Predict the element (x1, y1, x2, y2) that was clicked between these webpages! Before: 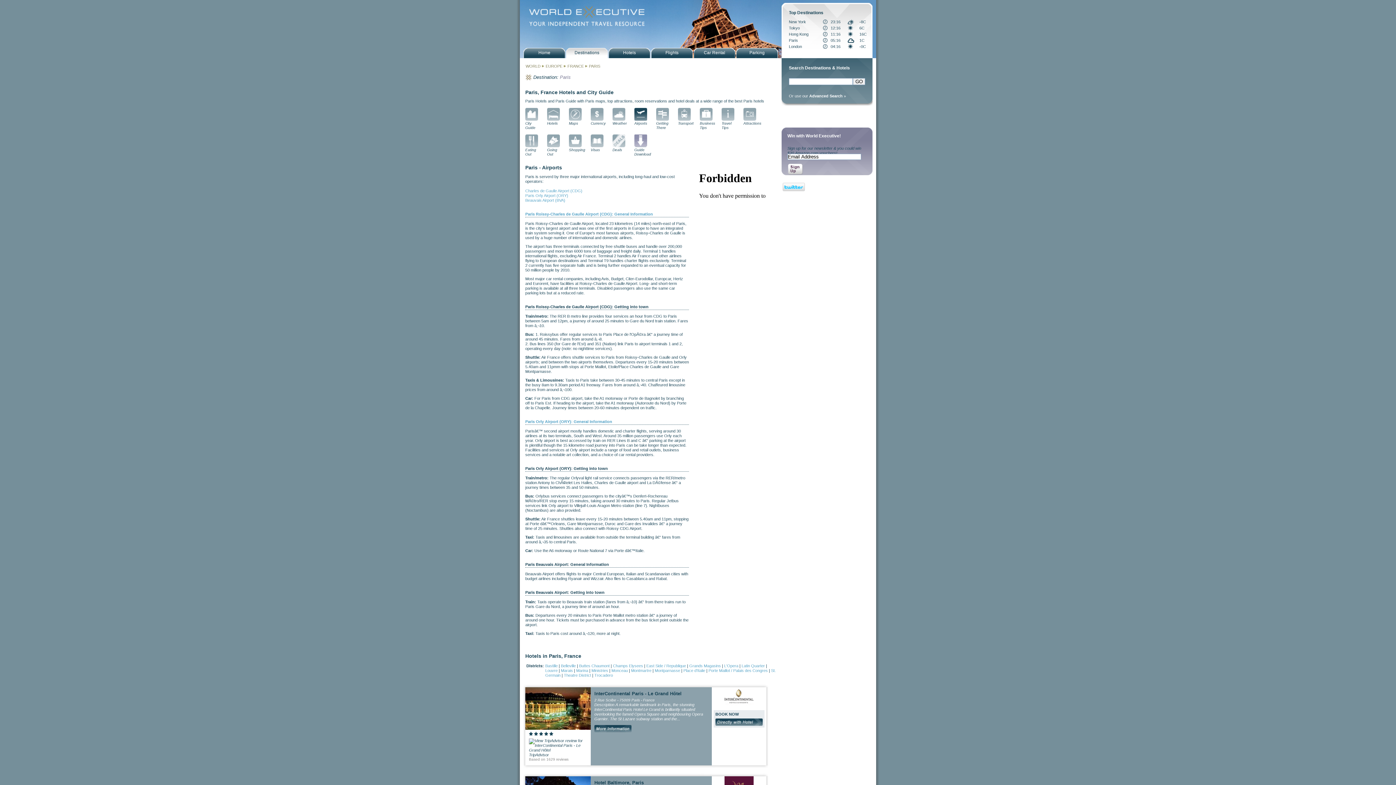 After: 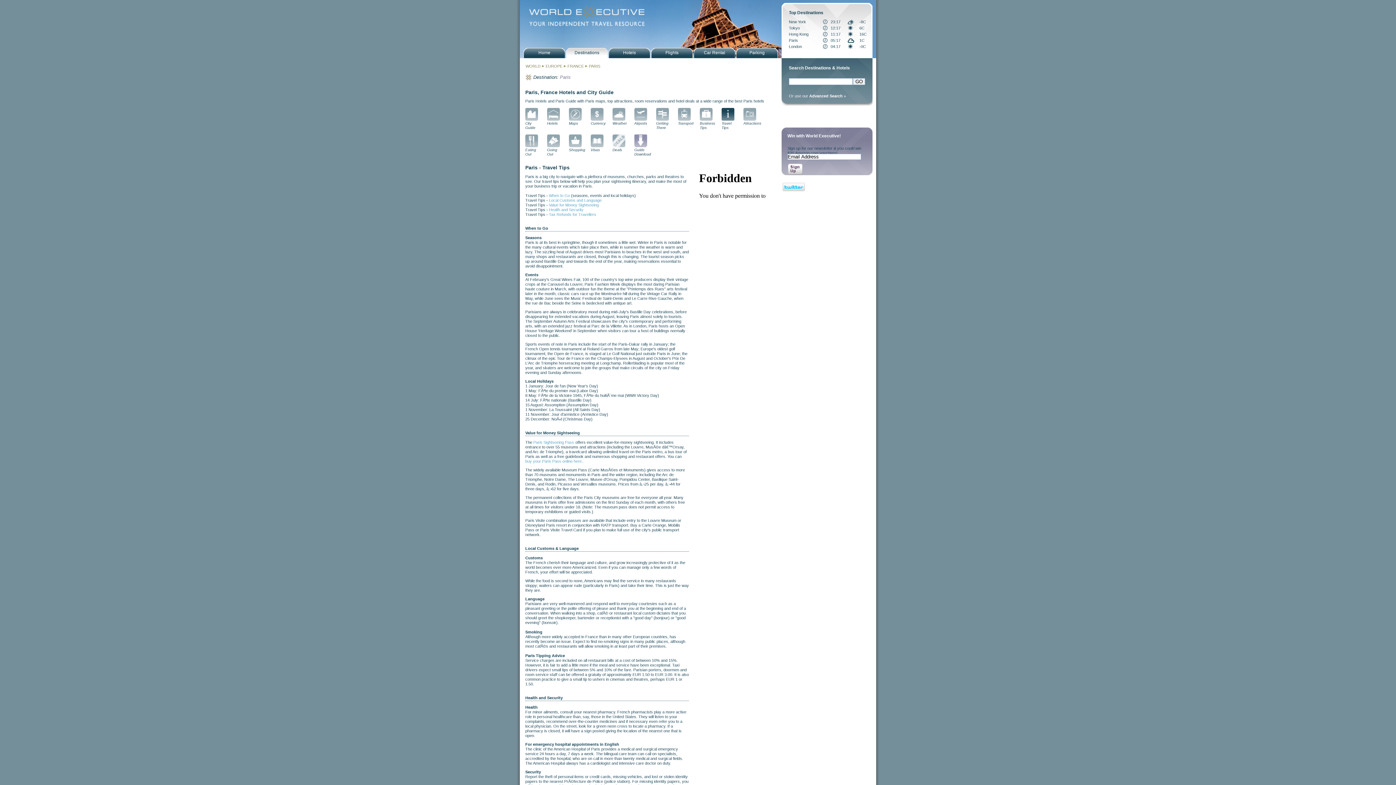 Action: bbox: (721, 117, 743, 130) label: Travel
Tips